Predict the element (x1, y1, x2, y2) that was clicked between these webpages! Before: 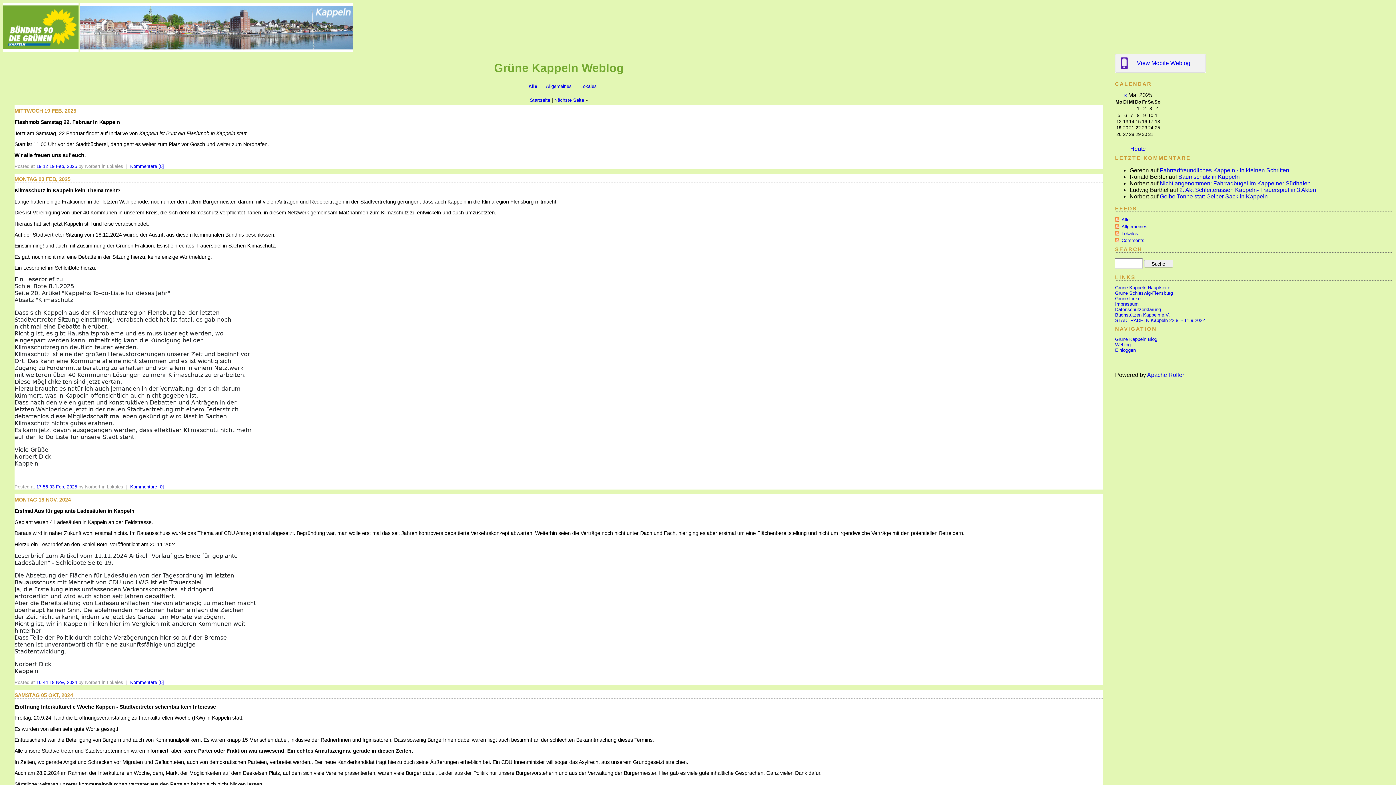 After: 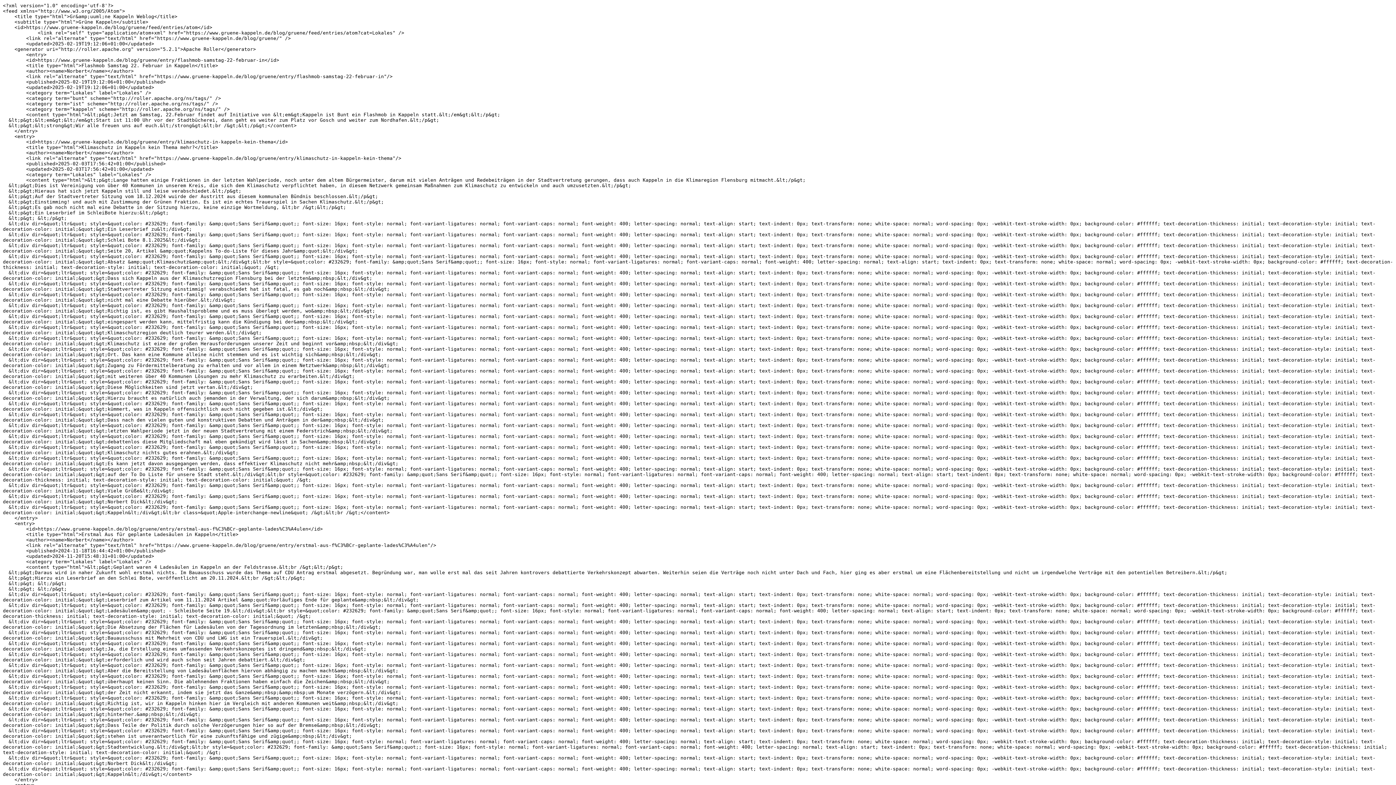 Action: bbox: (1121, 231, 1138, 236) label: Lokales